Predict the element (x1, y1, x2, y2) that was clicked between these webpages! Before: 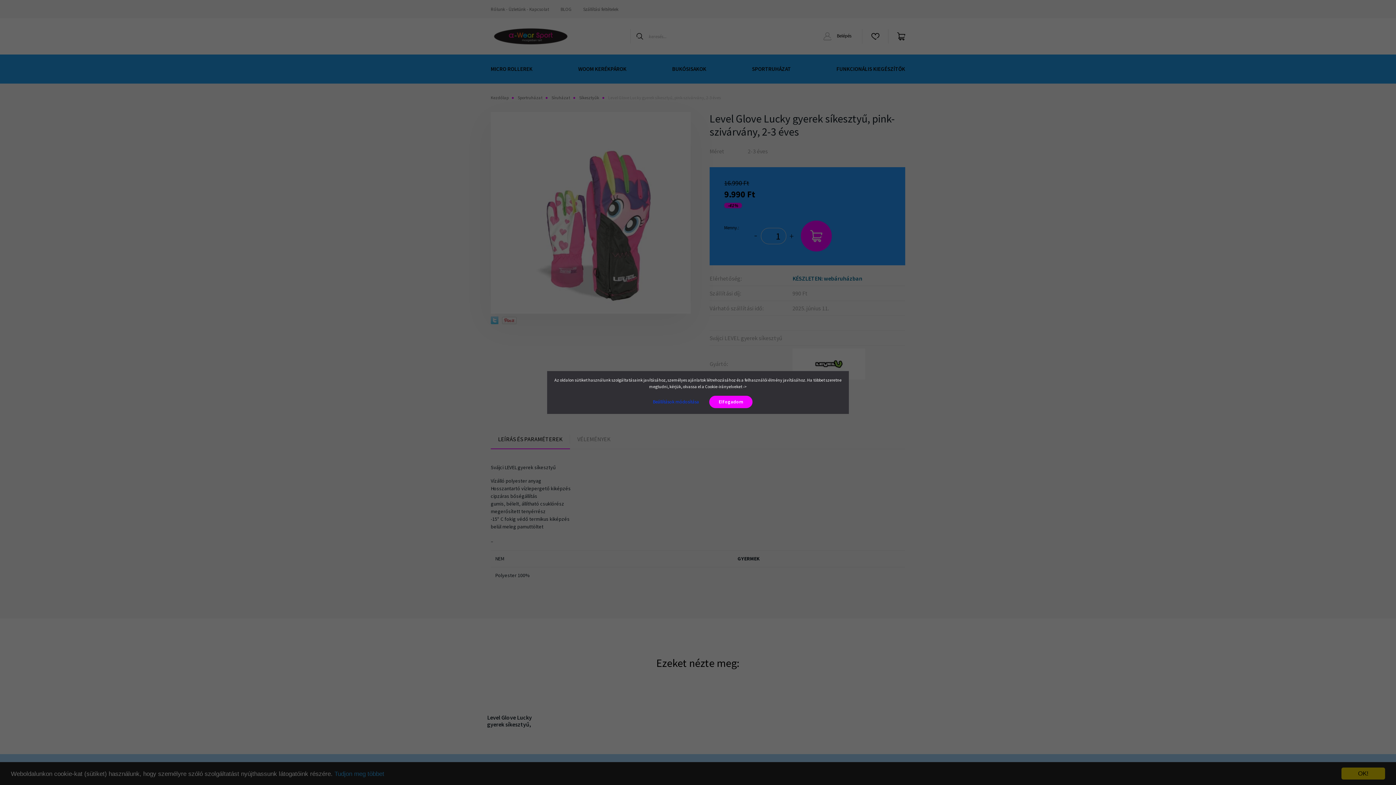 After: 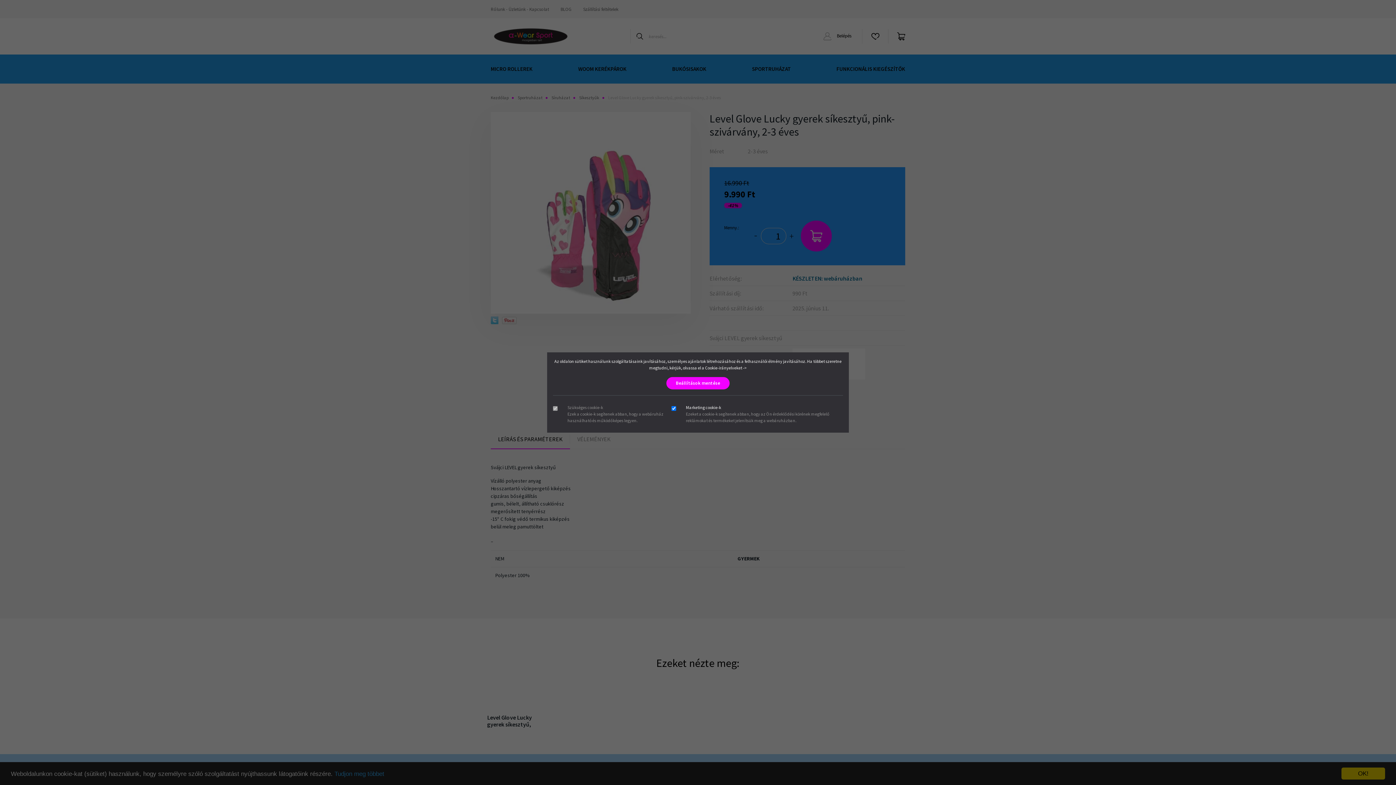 Action: label: Beállítások módosítása bbox: (643, 396, 708, 408)